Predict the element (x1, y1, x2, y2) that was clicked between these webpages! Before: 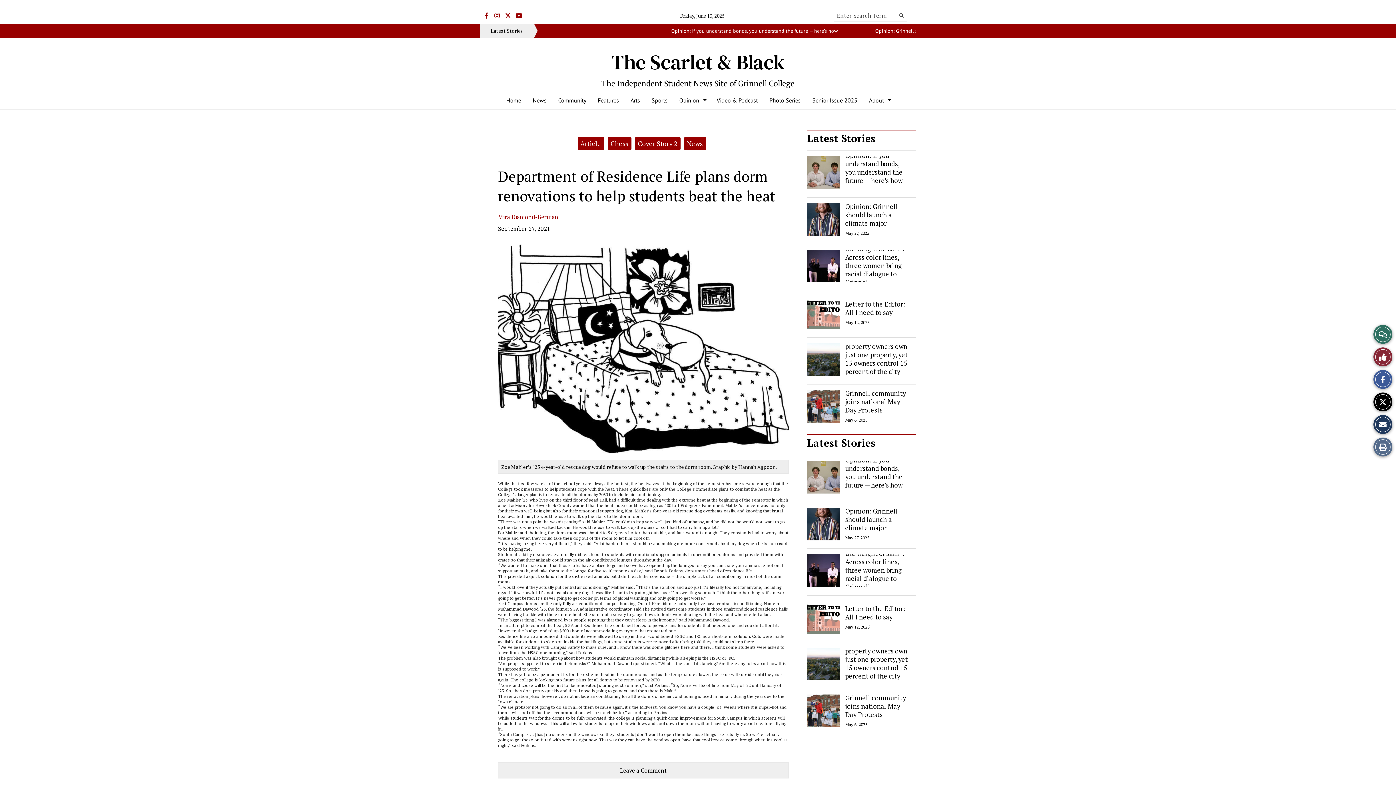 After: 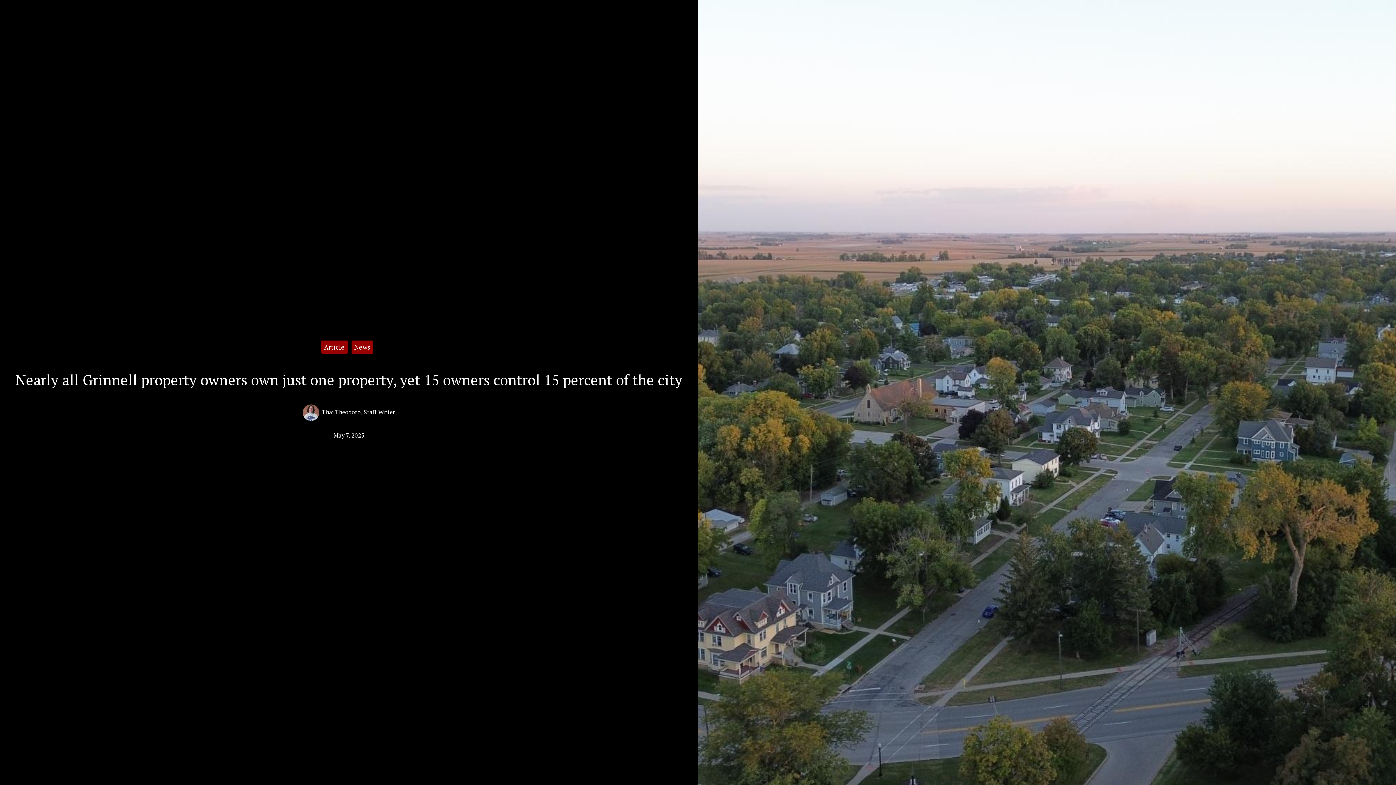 Action: label: Nearly all Grinnell property owners own just one property, yet 15 owners control 15 percent of the city bbox: (845, 333, 908, 375)